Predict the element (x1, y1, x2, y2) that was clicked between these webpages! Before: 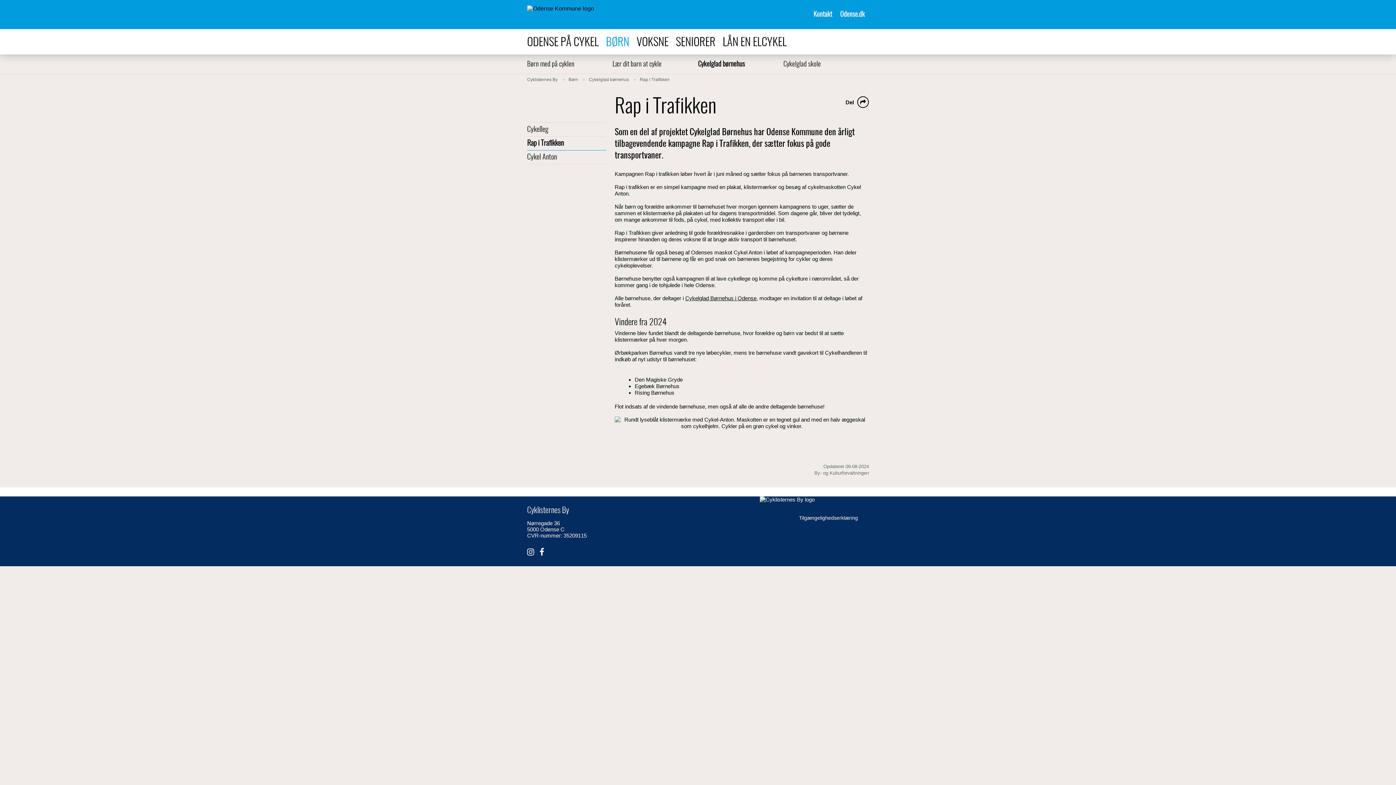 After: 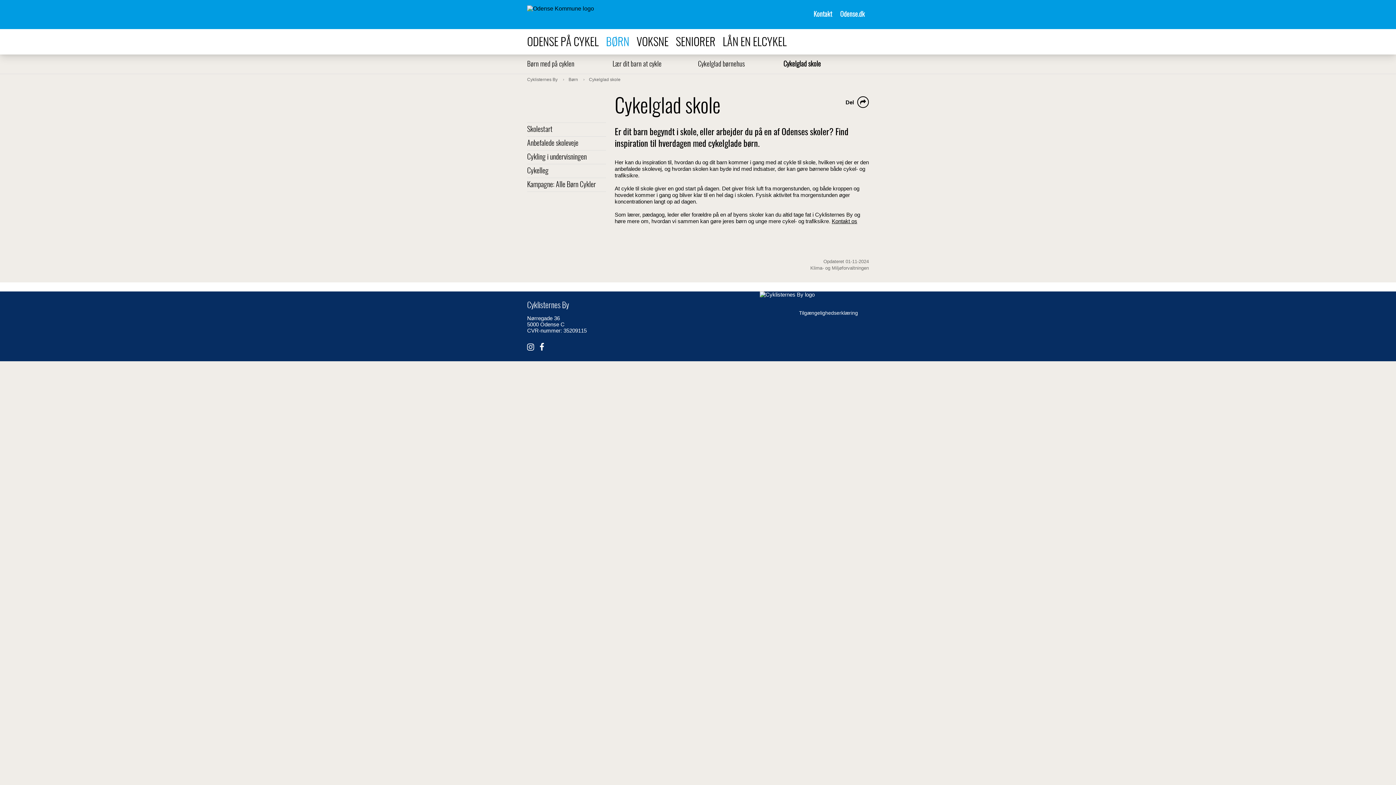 Action: bbox: (783, 61, 821, 68) label: Cykelglad skole